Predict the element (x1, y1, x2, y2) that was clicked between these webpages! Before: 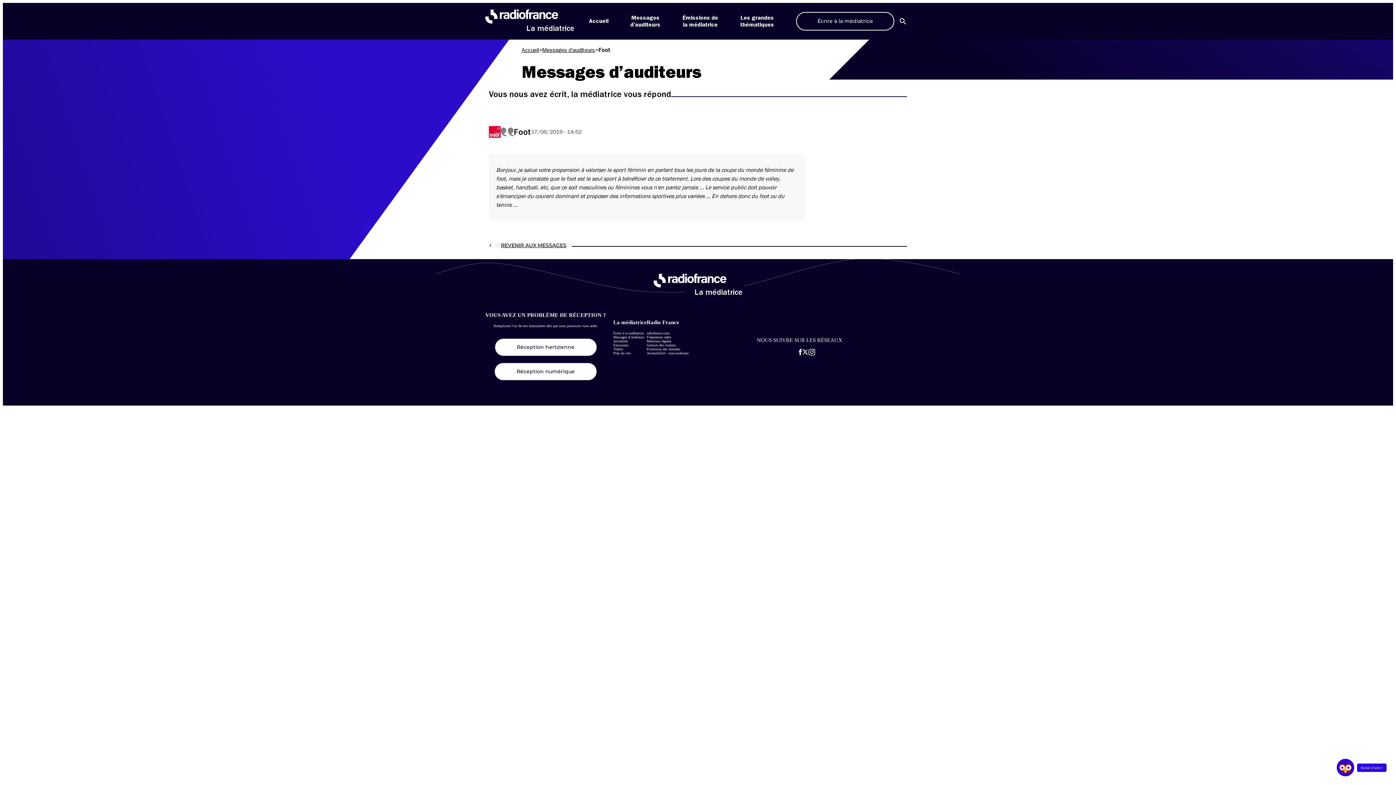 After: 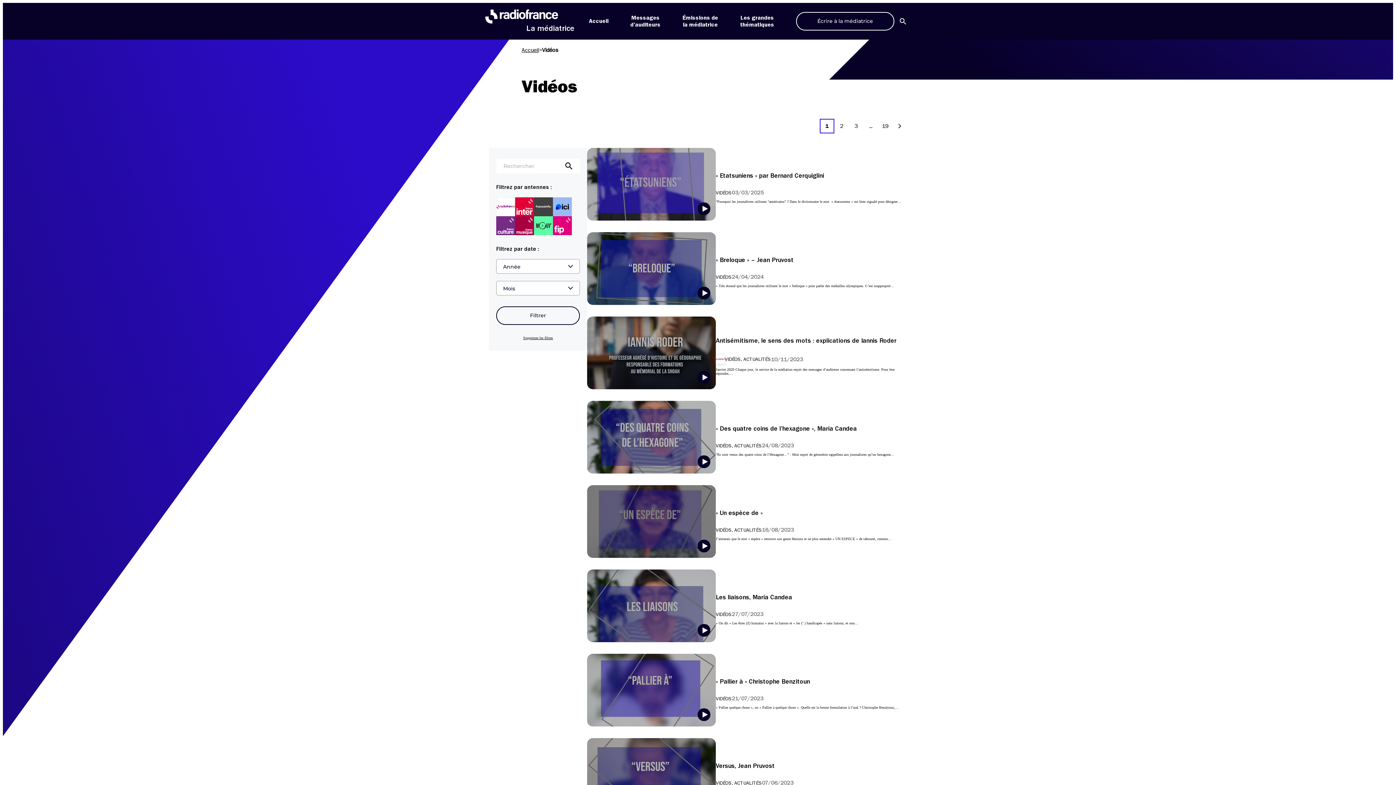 Action: bbox: (613, 347, 623, 351) label: Vidéos